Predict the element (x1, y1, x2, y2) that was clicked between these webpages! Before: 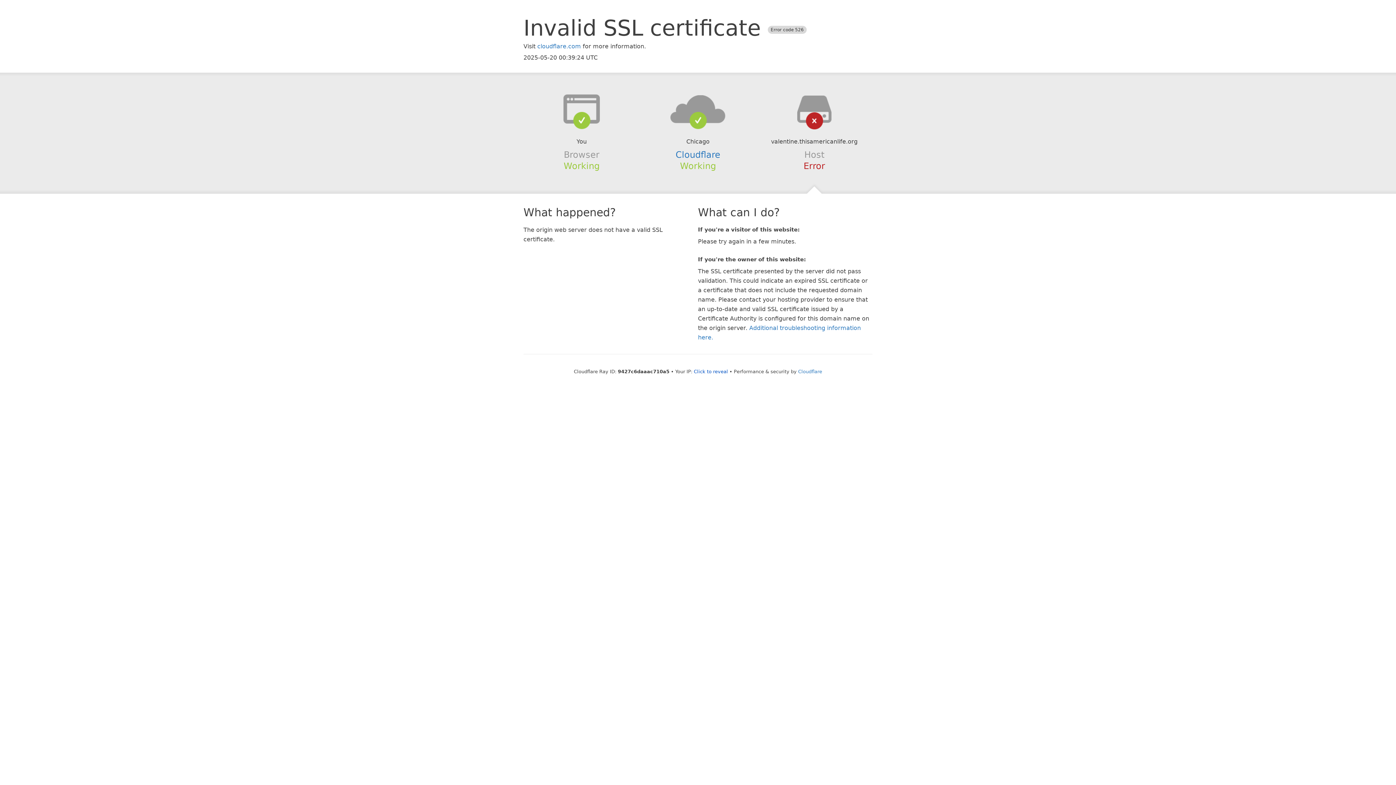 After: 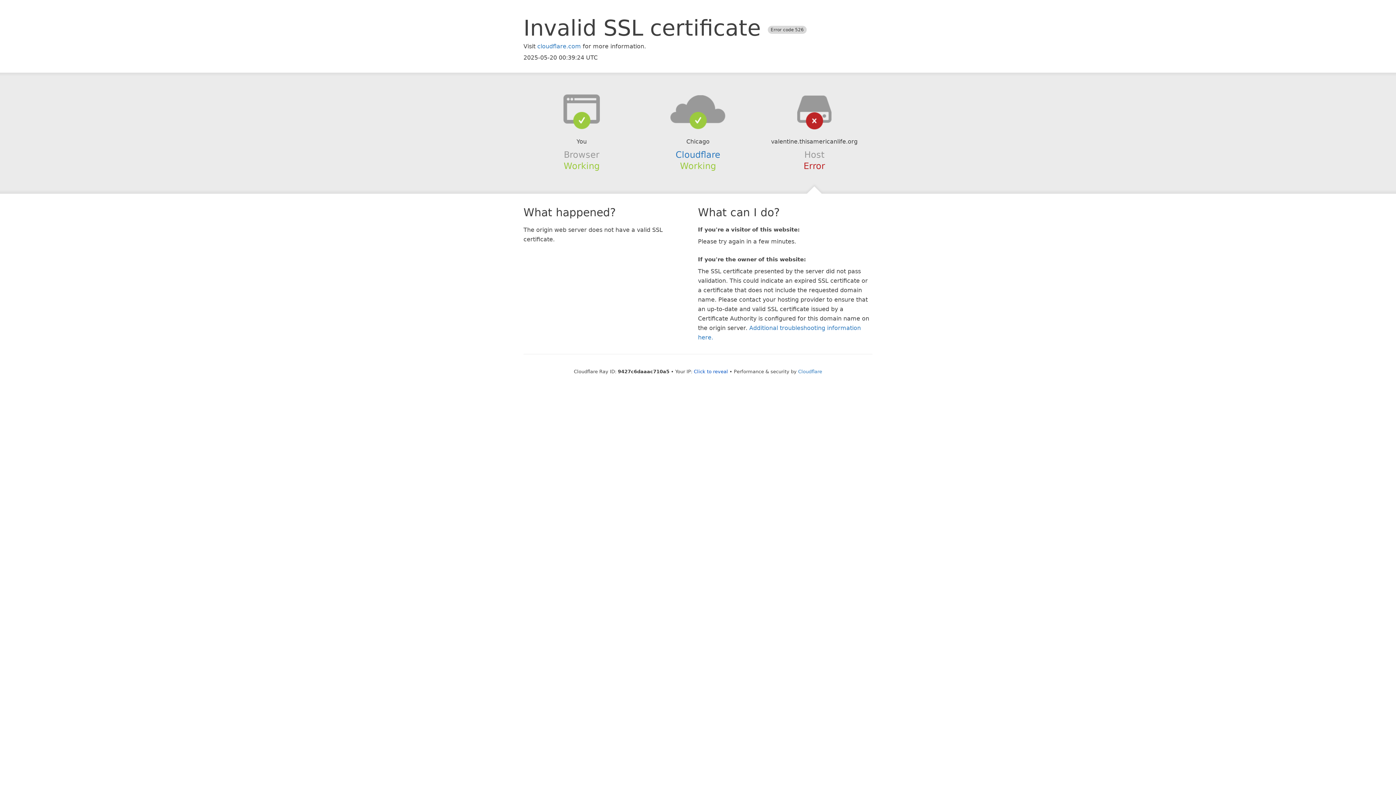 Action: bbox: (639, 94, 756, 123)